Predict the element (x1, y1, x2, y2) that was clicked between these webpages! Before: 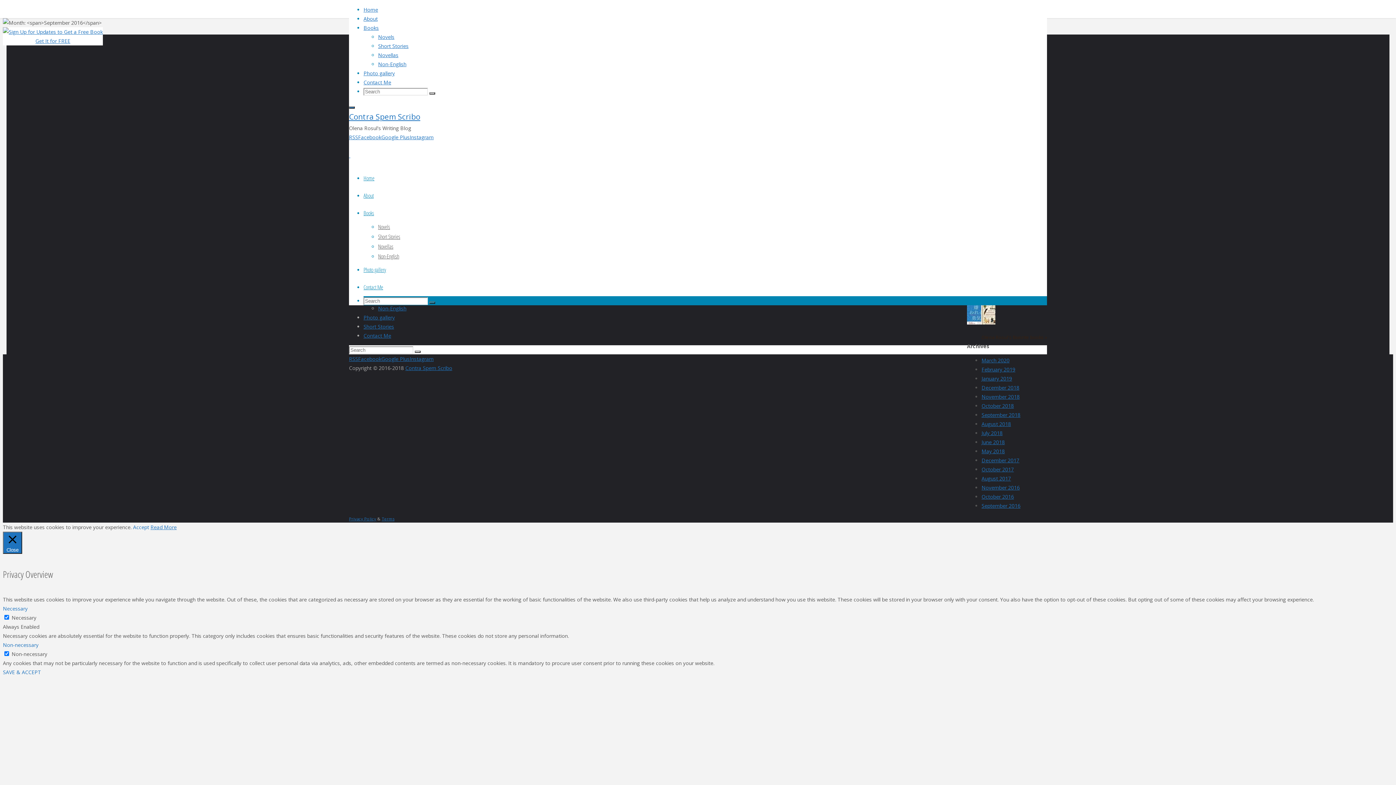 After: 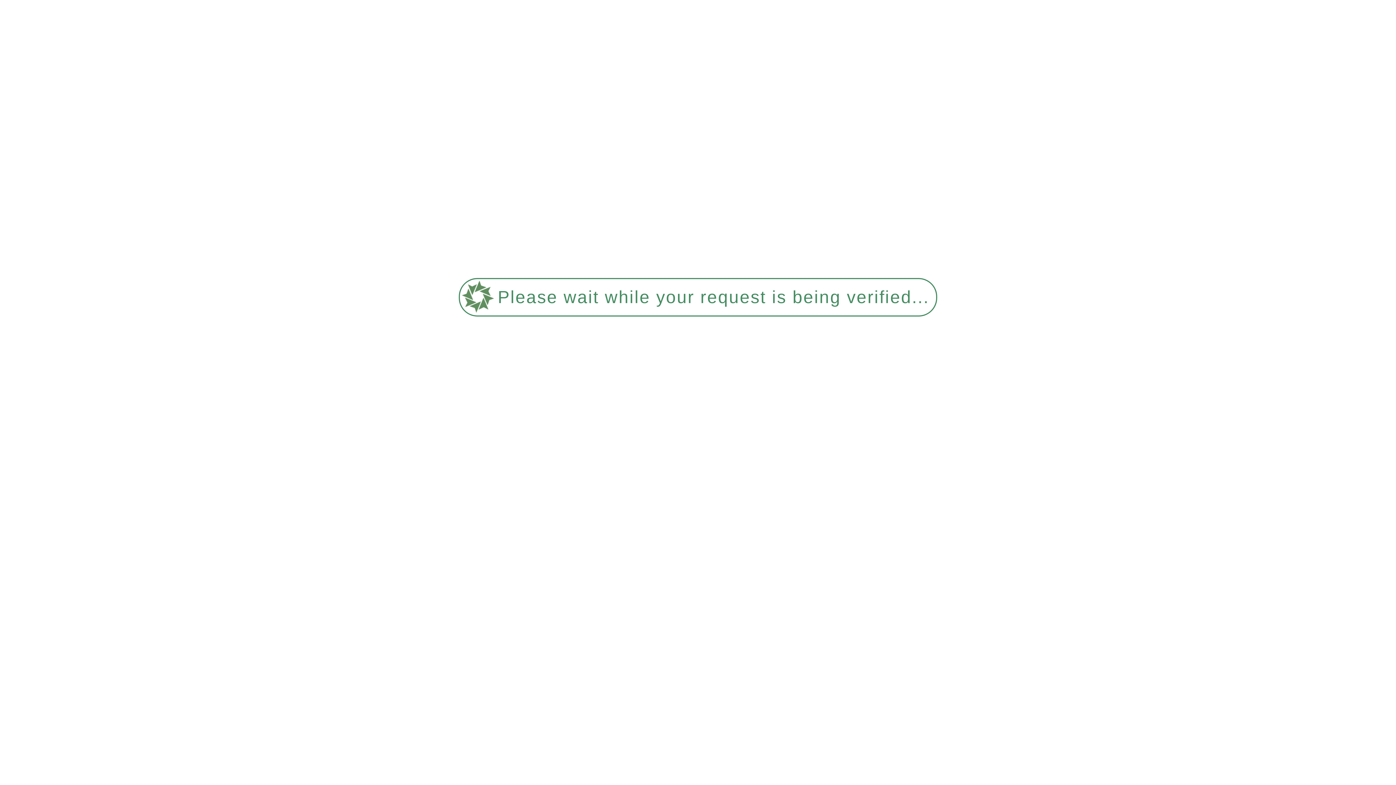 Action: bbox: (981, 484, 1020, 491) label: November 2016